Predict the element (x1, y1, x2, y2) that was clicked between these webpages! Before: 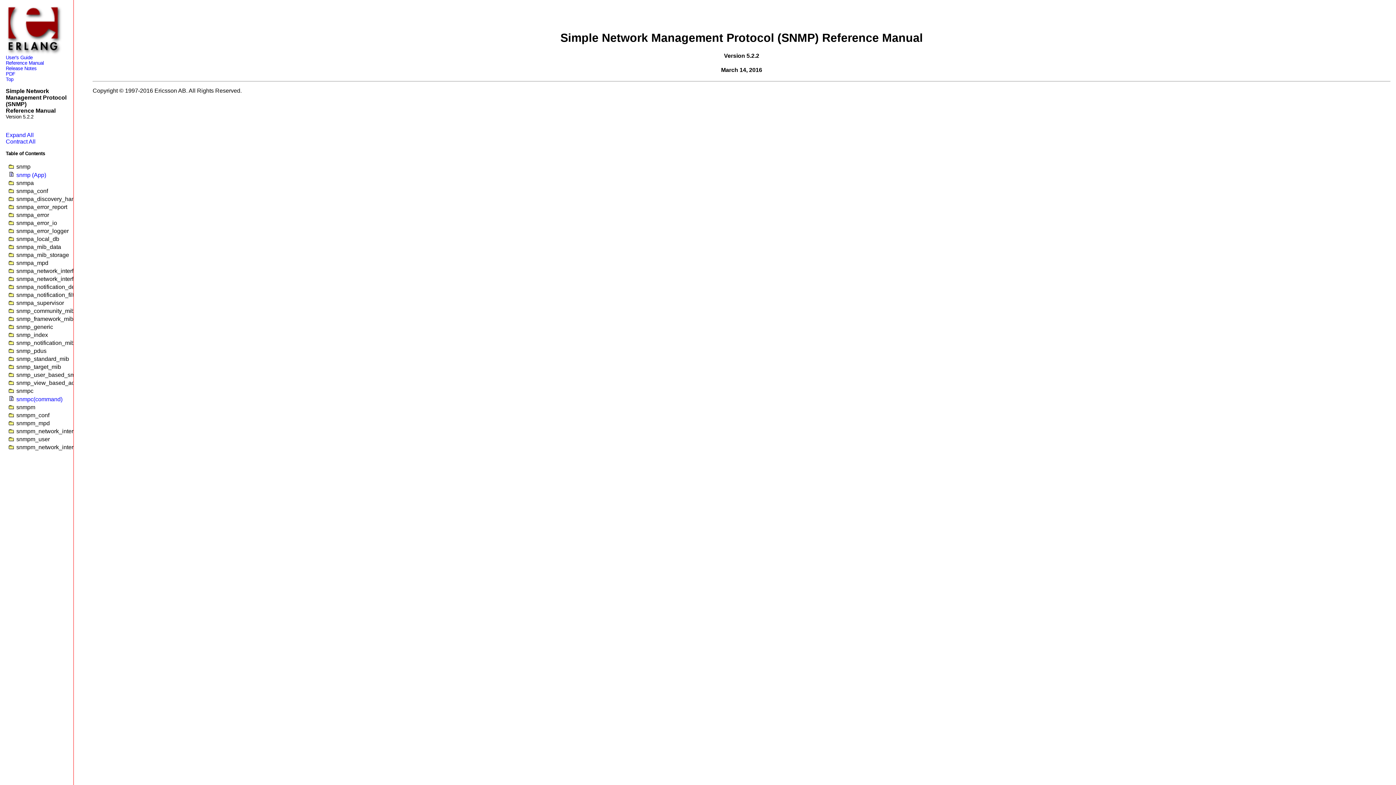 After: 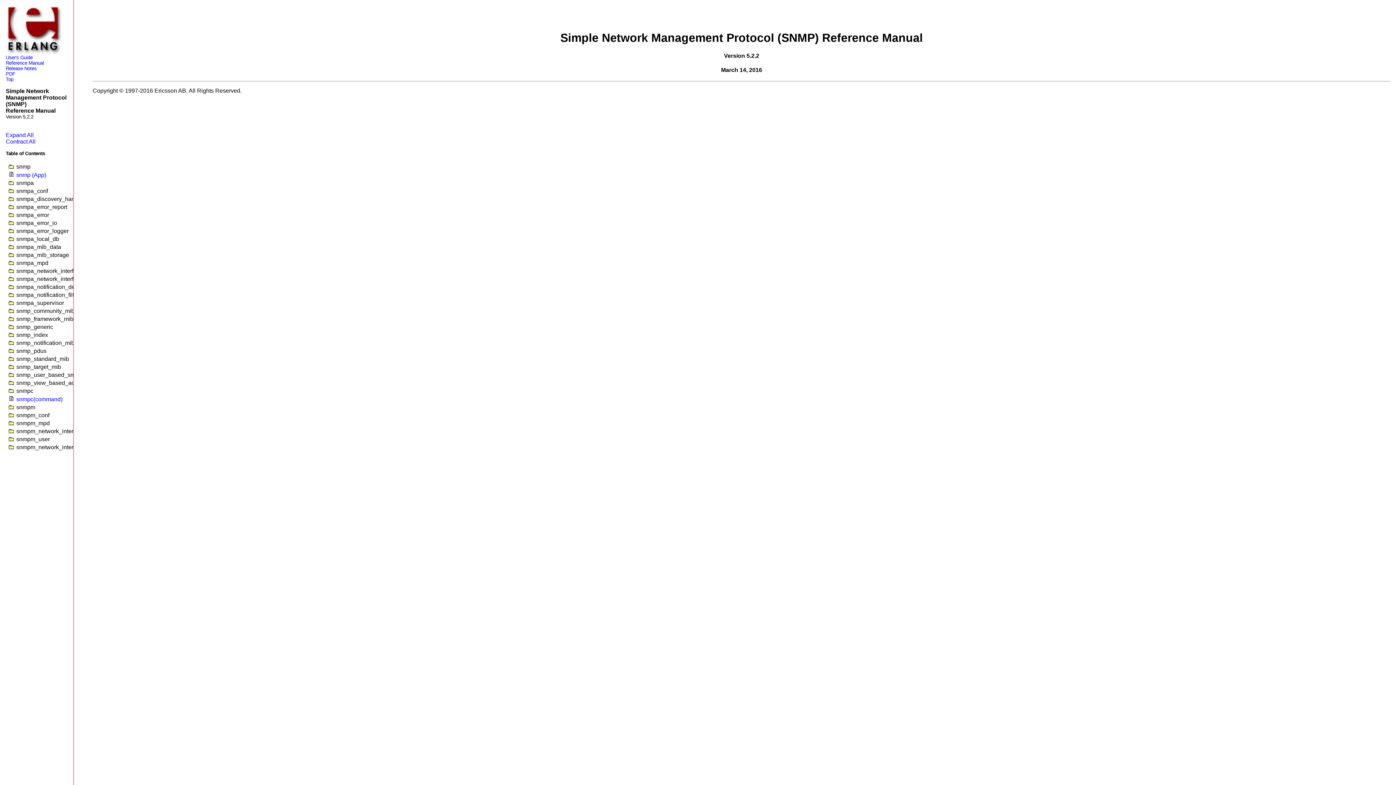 Action: bbox: (5, 60, 44, 65) label: Reference Manual